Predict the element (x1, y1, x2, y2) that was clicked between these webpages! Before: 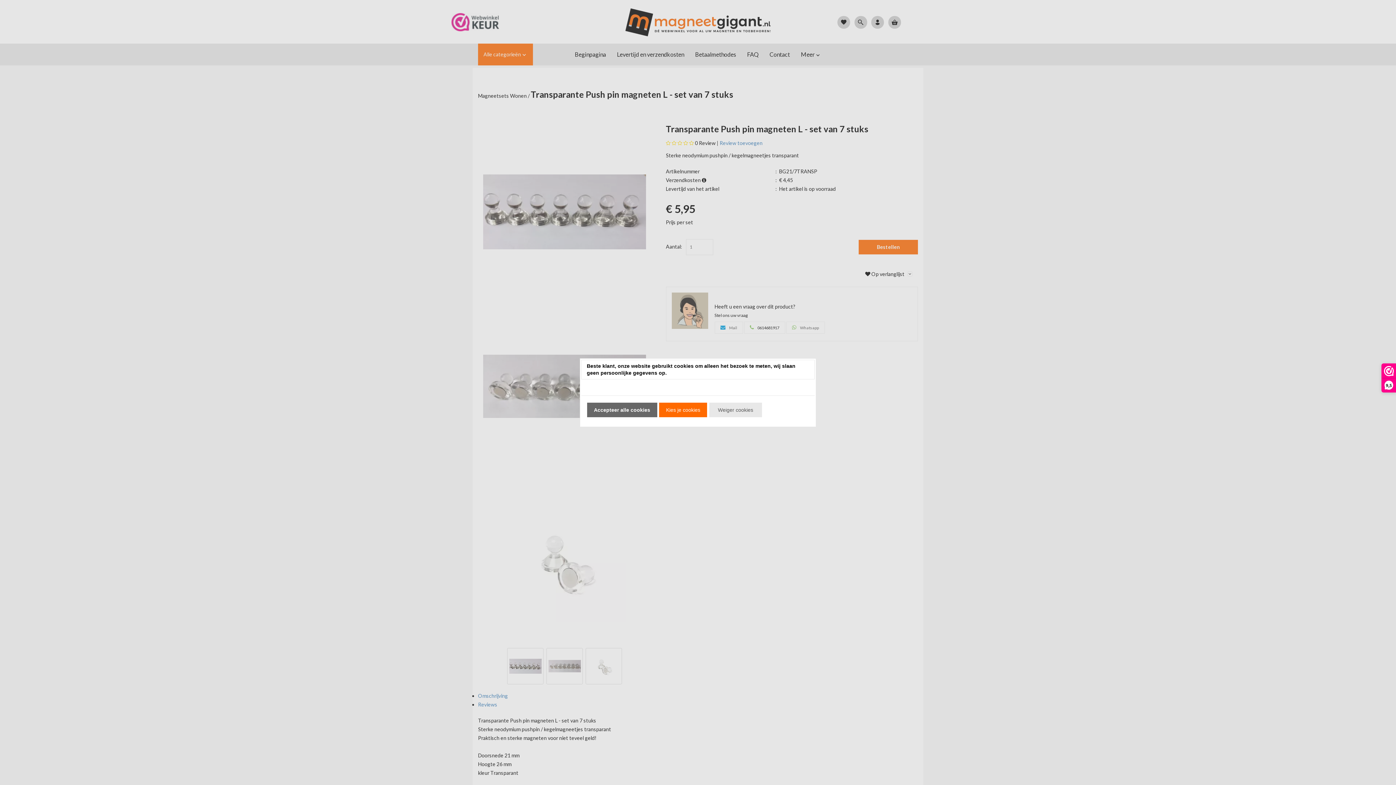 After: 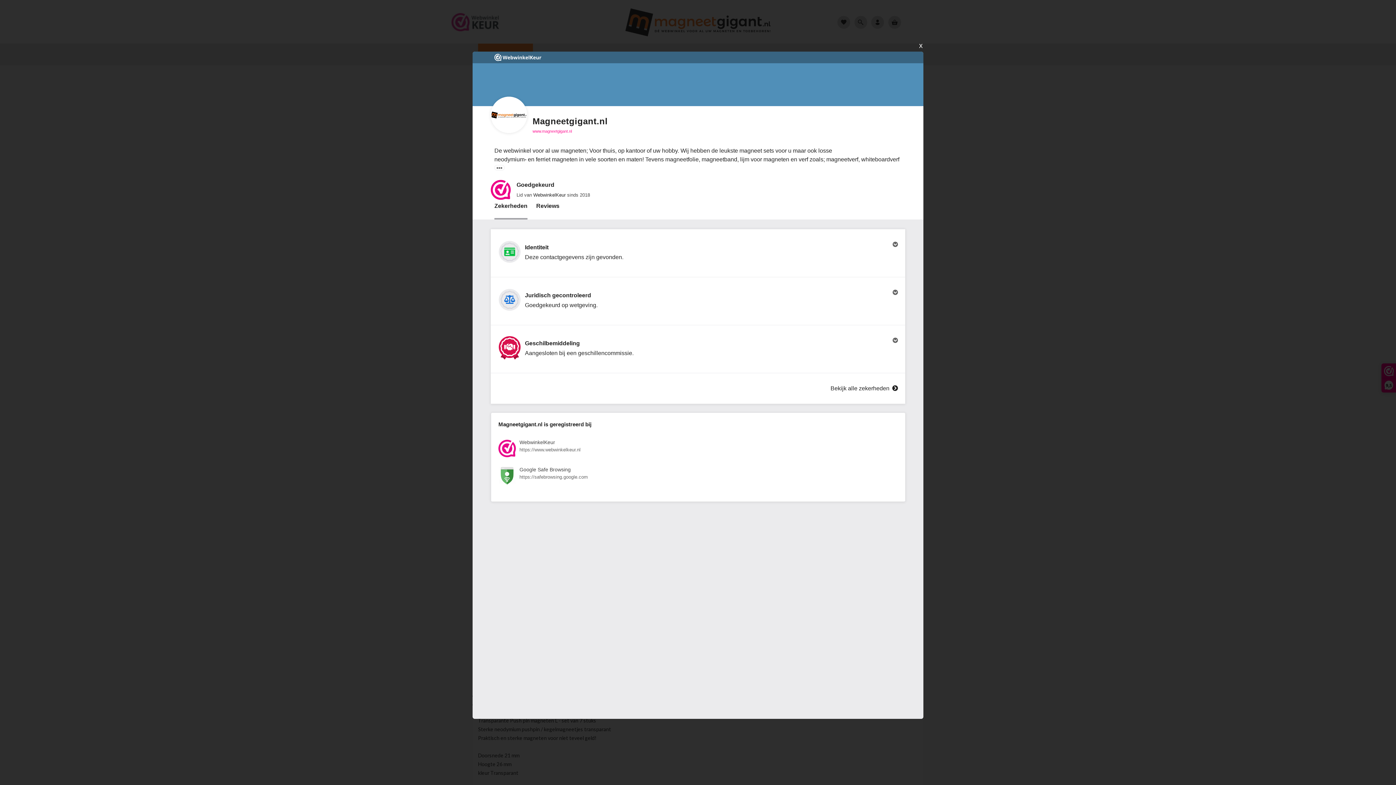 Action: label: 9,5 bbox: (1382, 364, 1396, 392)